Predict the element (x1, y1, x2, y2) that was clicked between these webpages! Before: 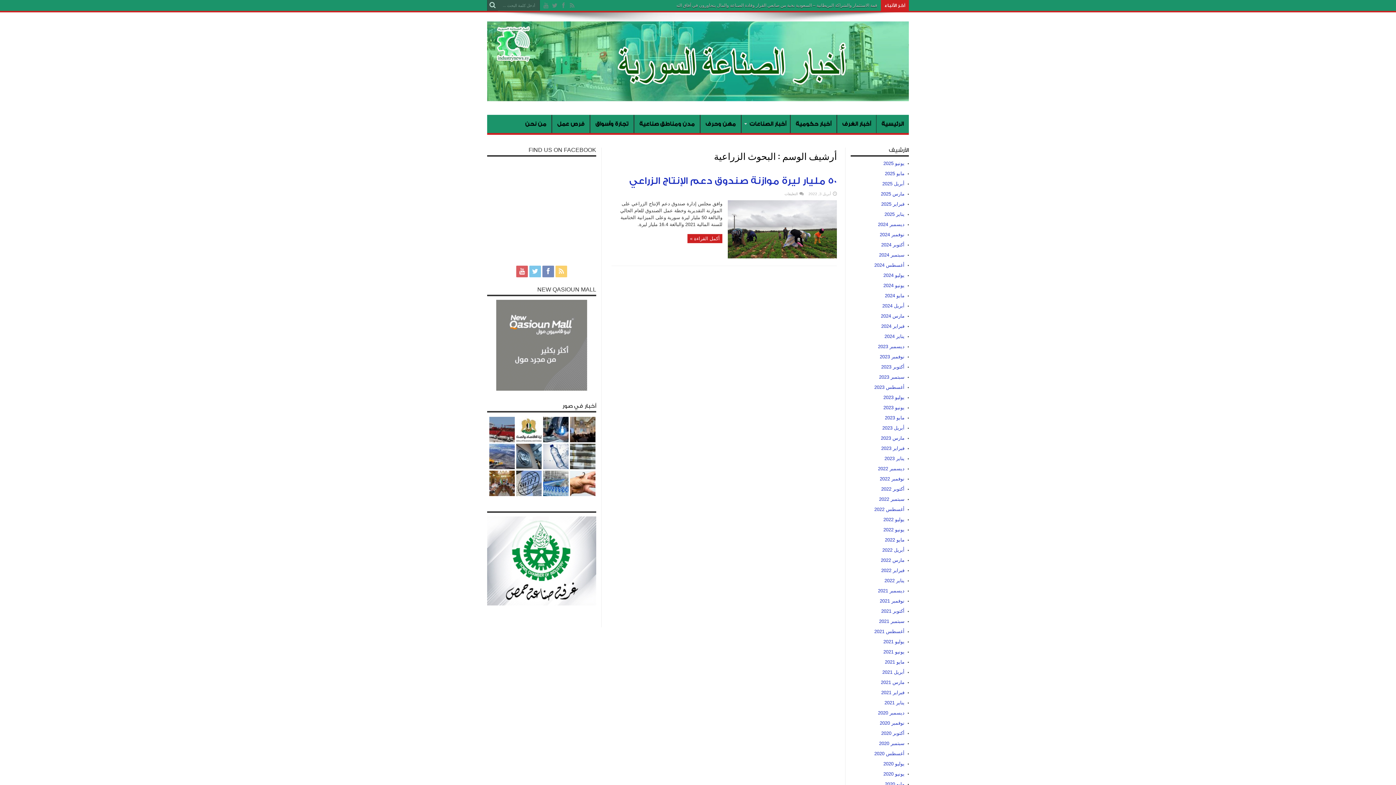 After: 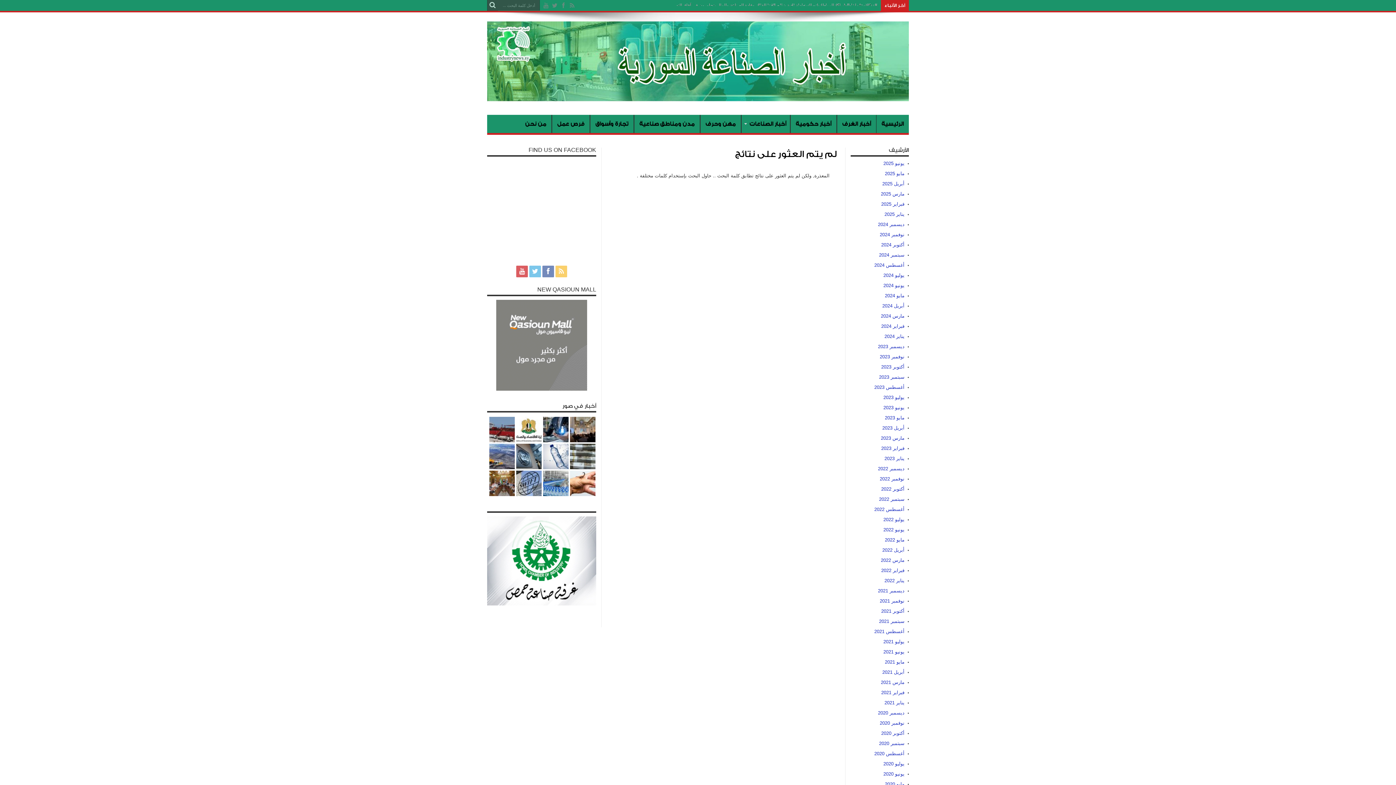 Action: bbox: (487, 0, 498, 10)